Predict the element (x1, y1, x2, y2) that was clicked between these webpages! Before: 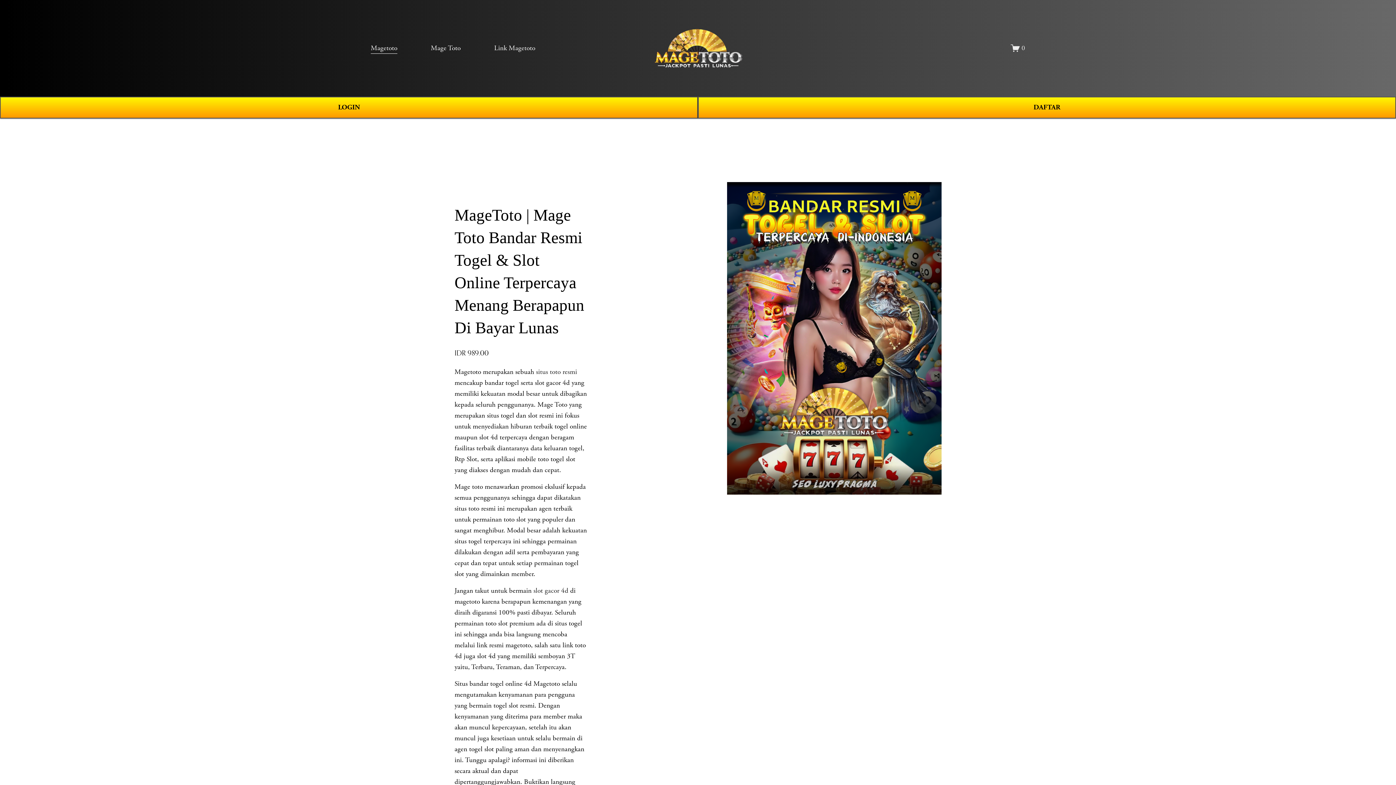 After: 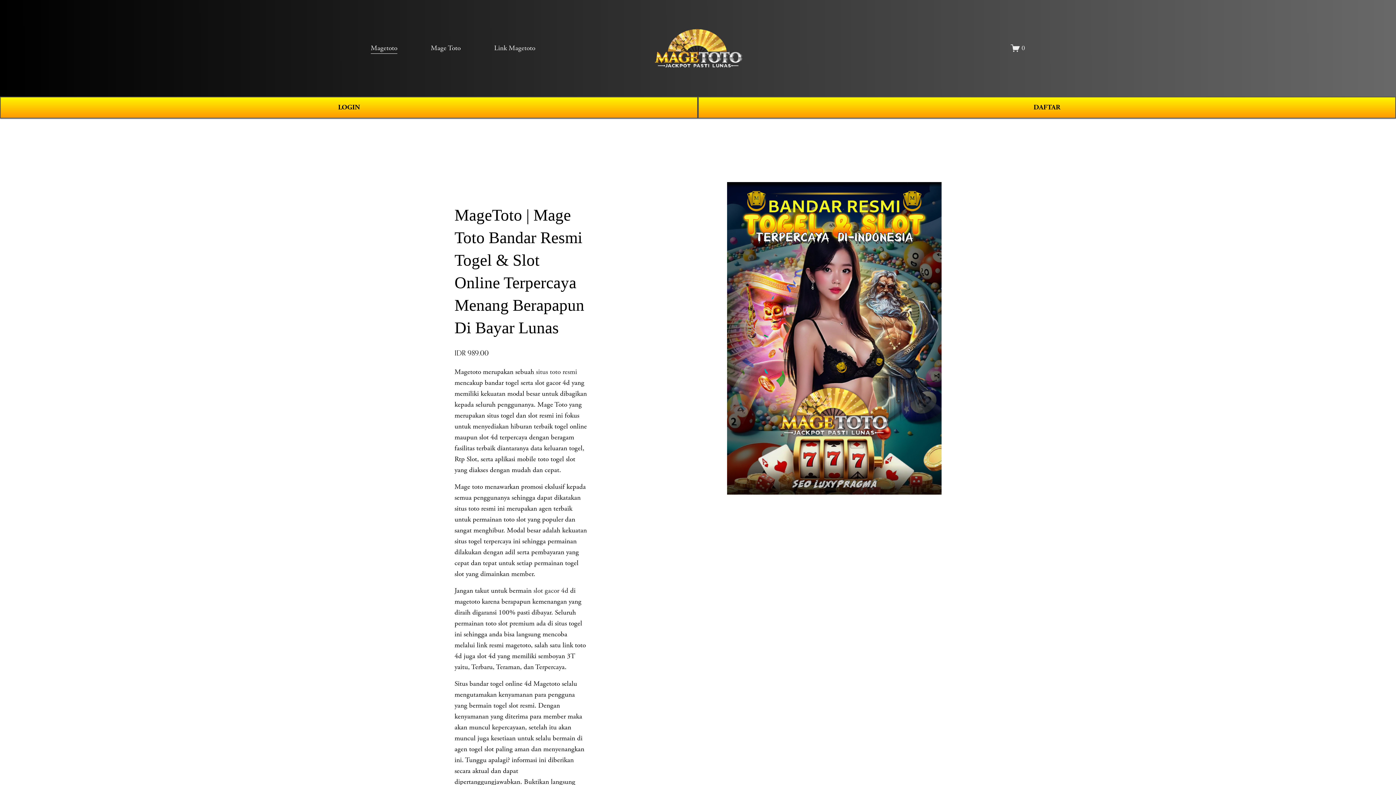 Action: label: Mage Toto bbox: (430, 42, 460, 54)